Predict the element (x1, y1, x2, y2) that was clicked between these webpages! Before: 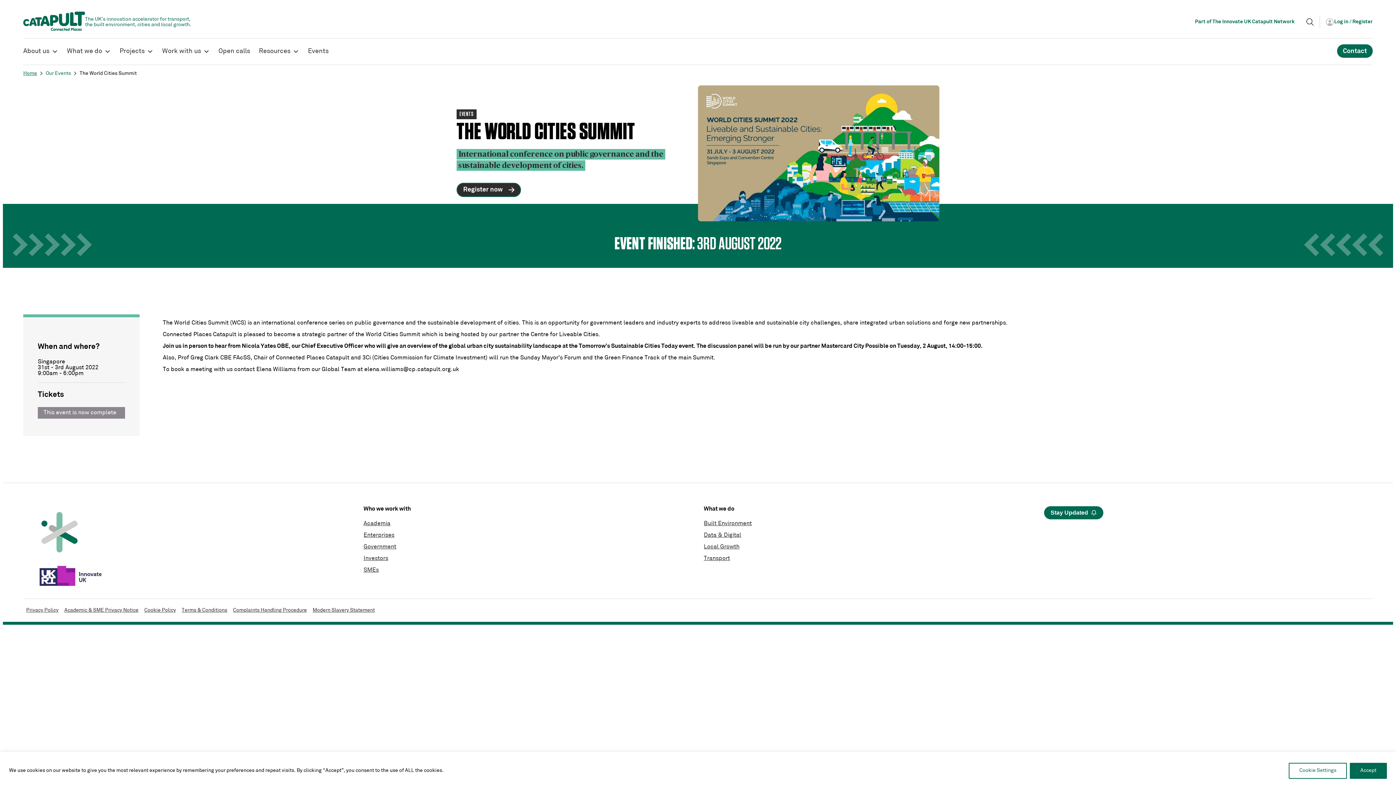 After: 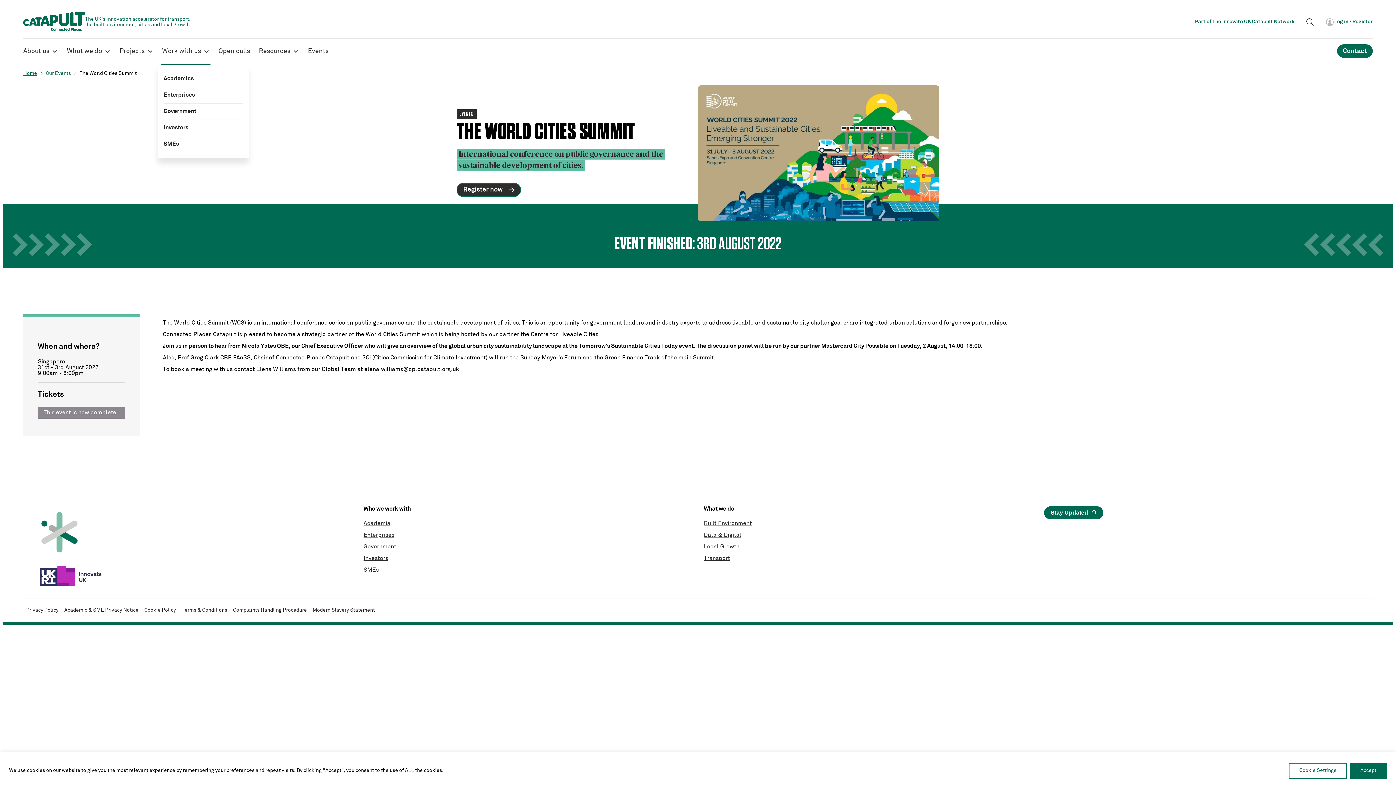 Action: bbox: (157, 38, 214, 64) label: Work with us